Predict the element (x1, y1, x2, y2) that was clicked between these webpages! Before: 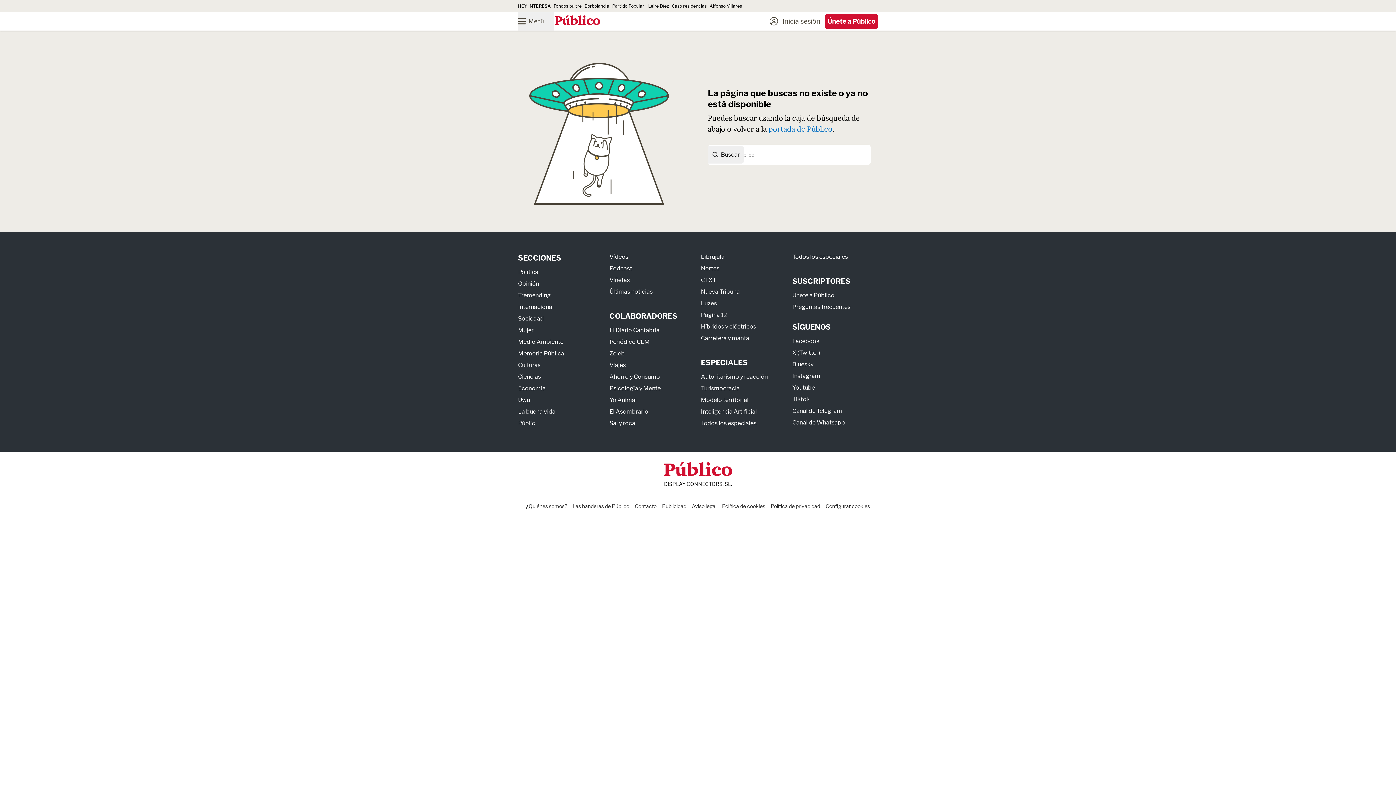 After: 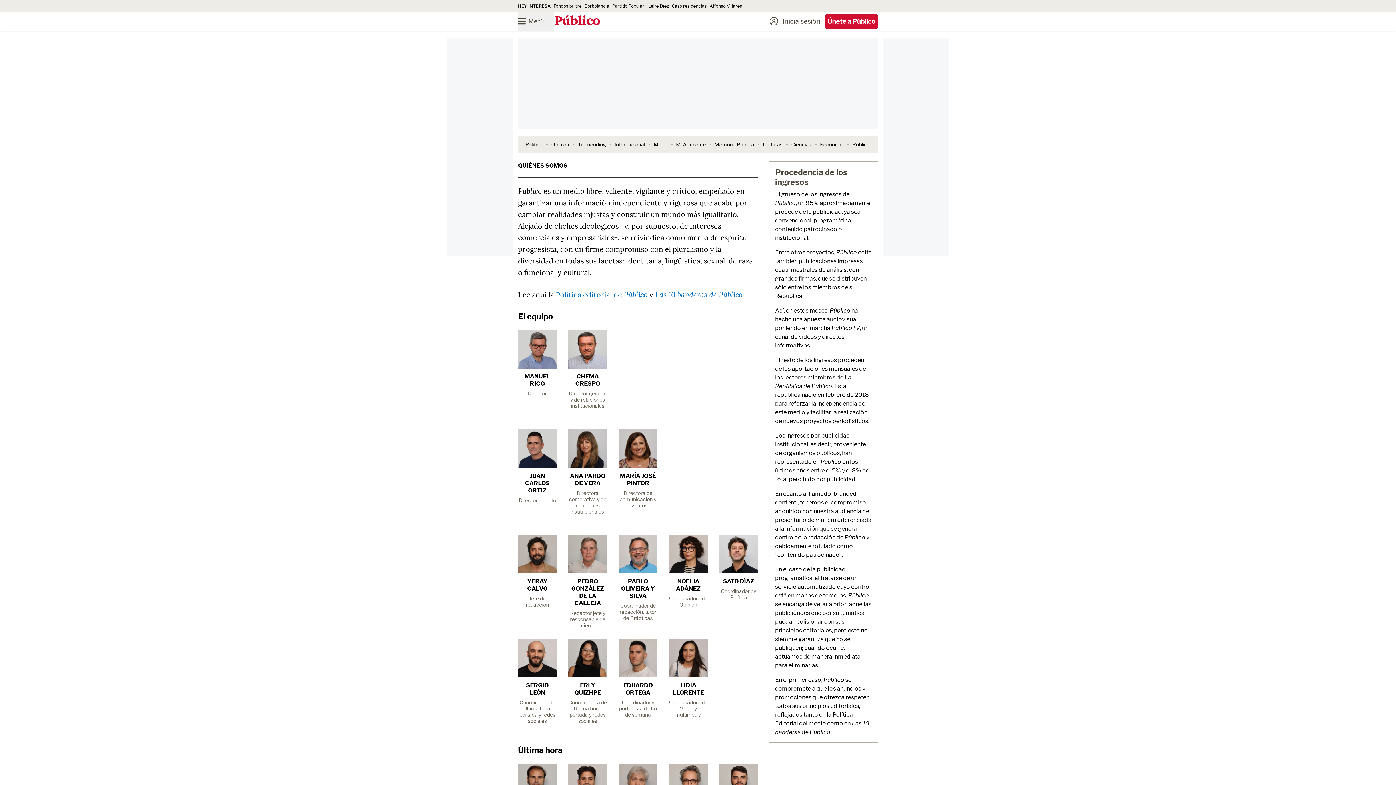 Action: bbox: (526, 503, 567, 509) label: ¿Quiénes somos?